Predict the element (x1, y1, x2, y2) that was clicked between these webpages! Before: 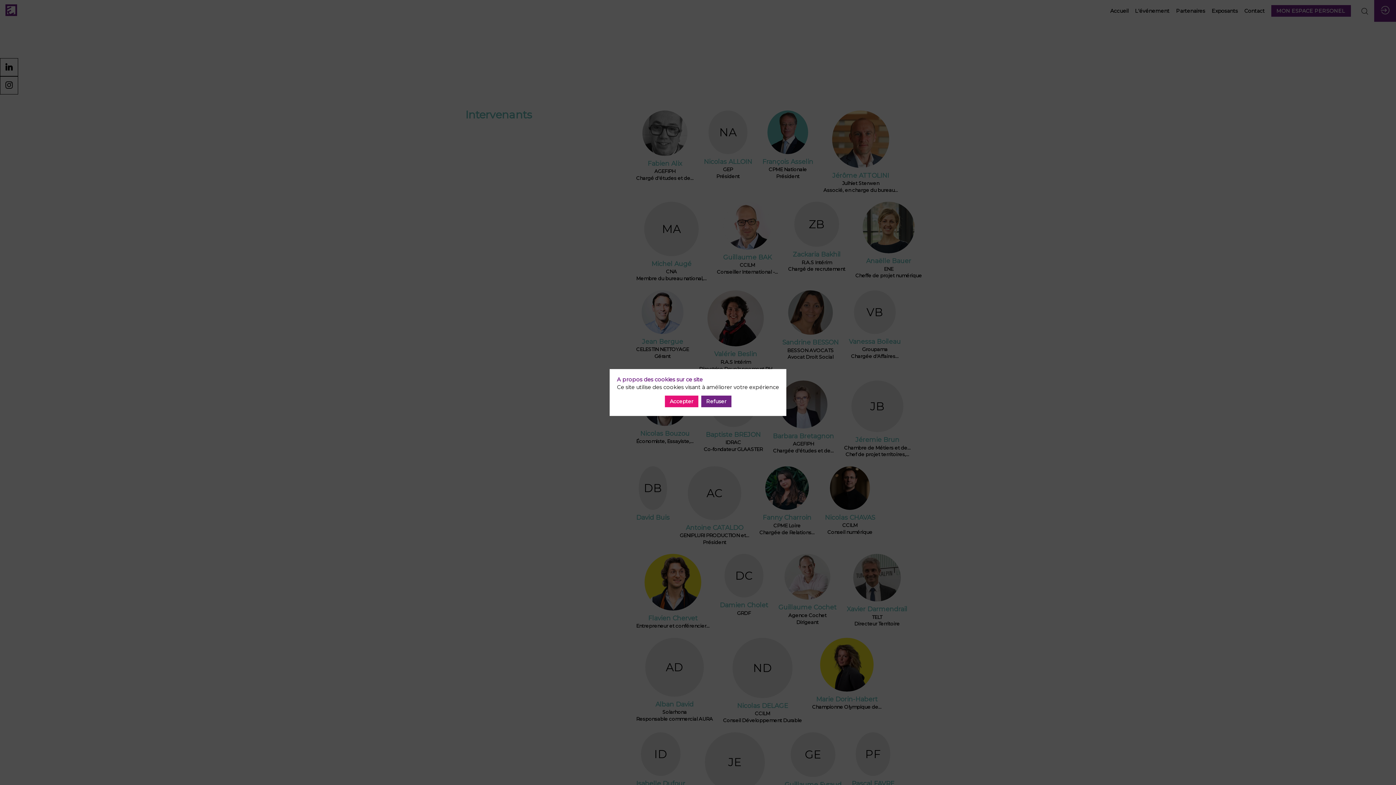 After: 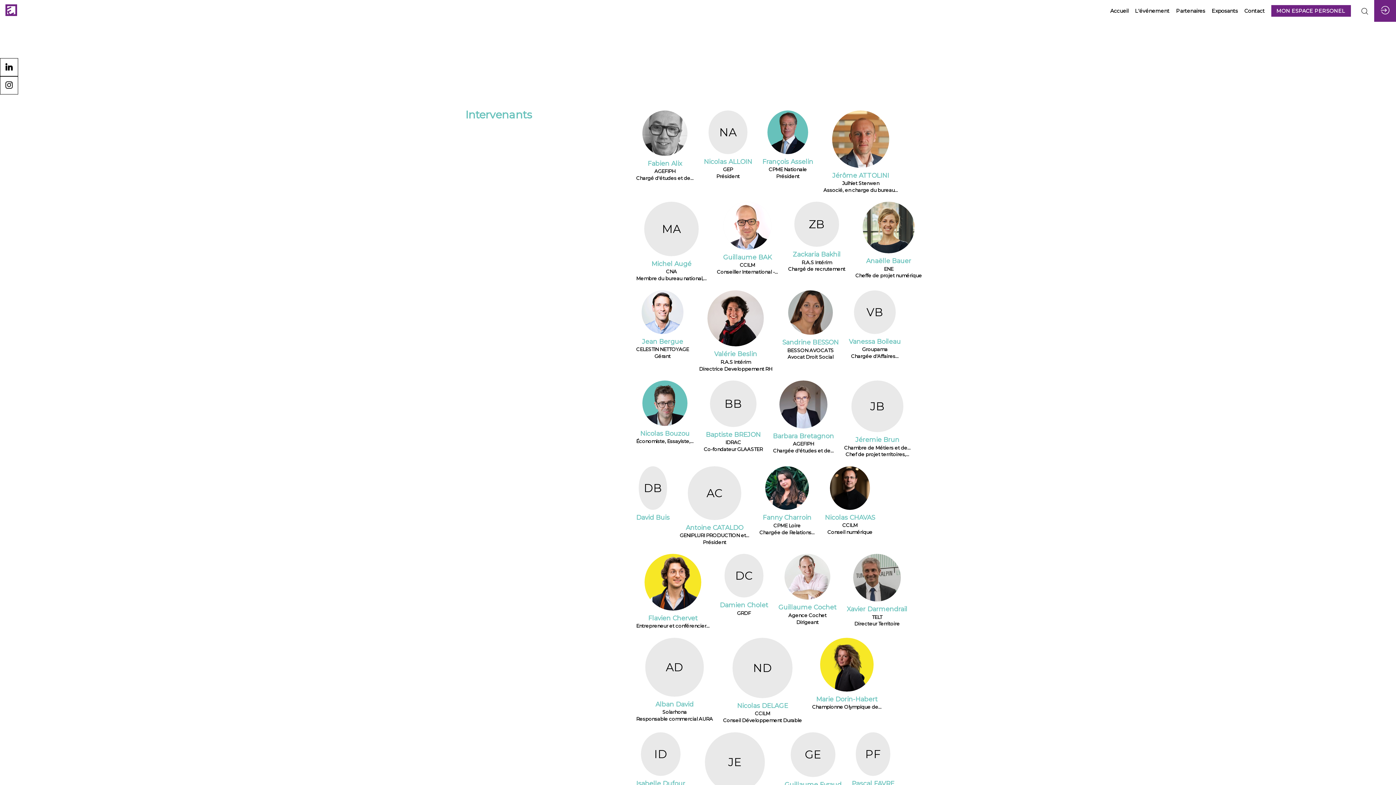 Action: bbox: (668, 395, 698, 407) label: Accepter